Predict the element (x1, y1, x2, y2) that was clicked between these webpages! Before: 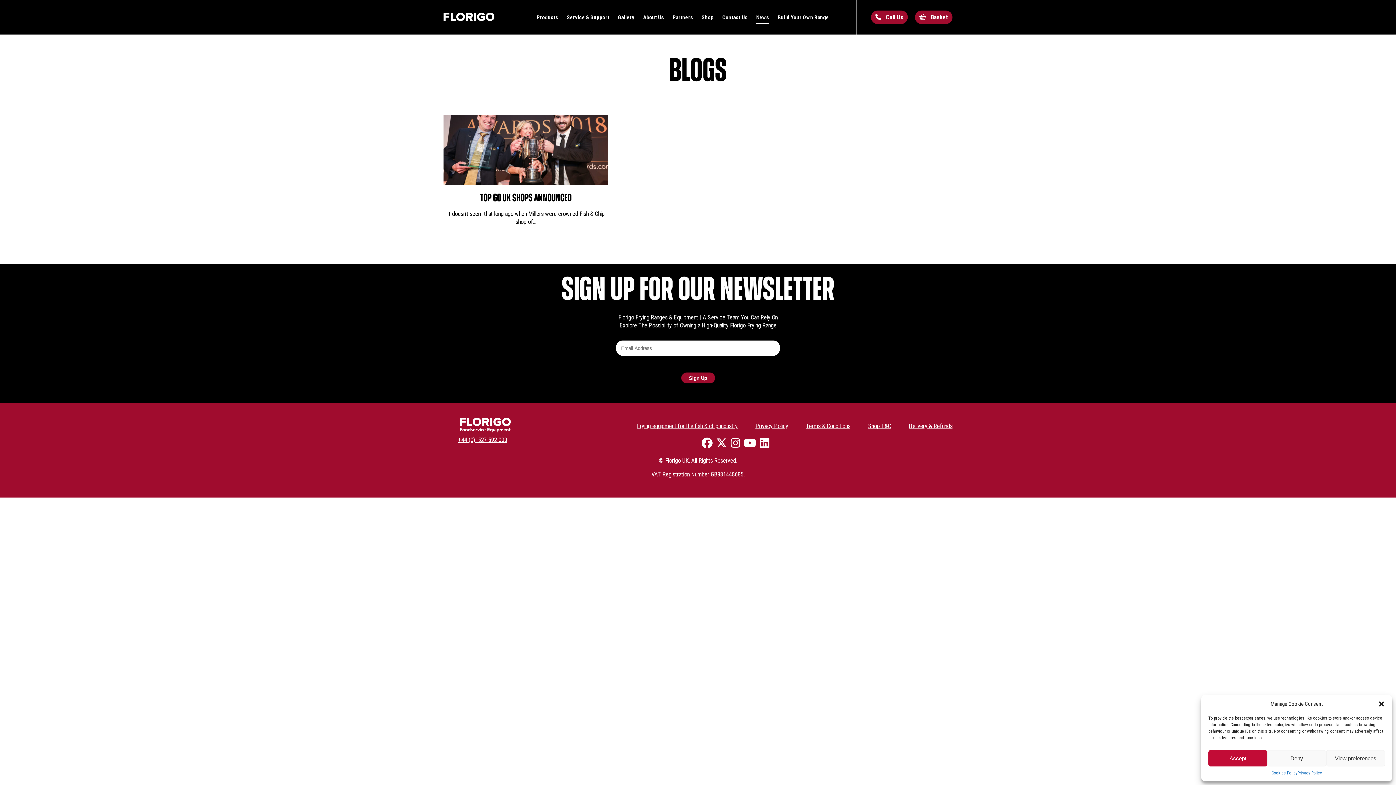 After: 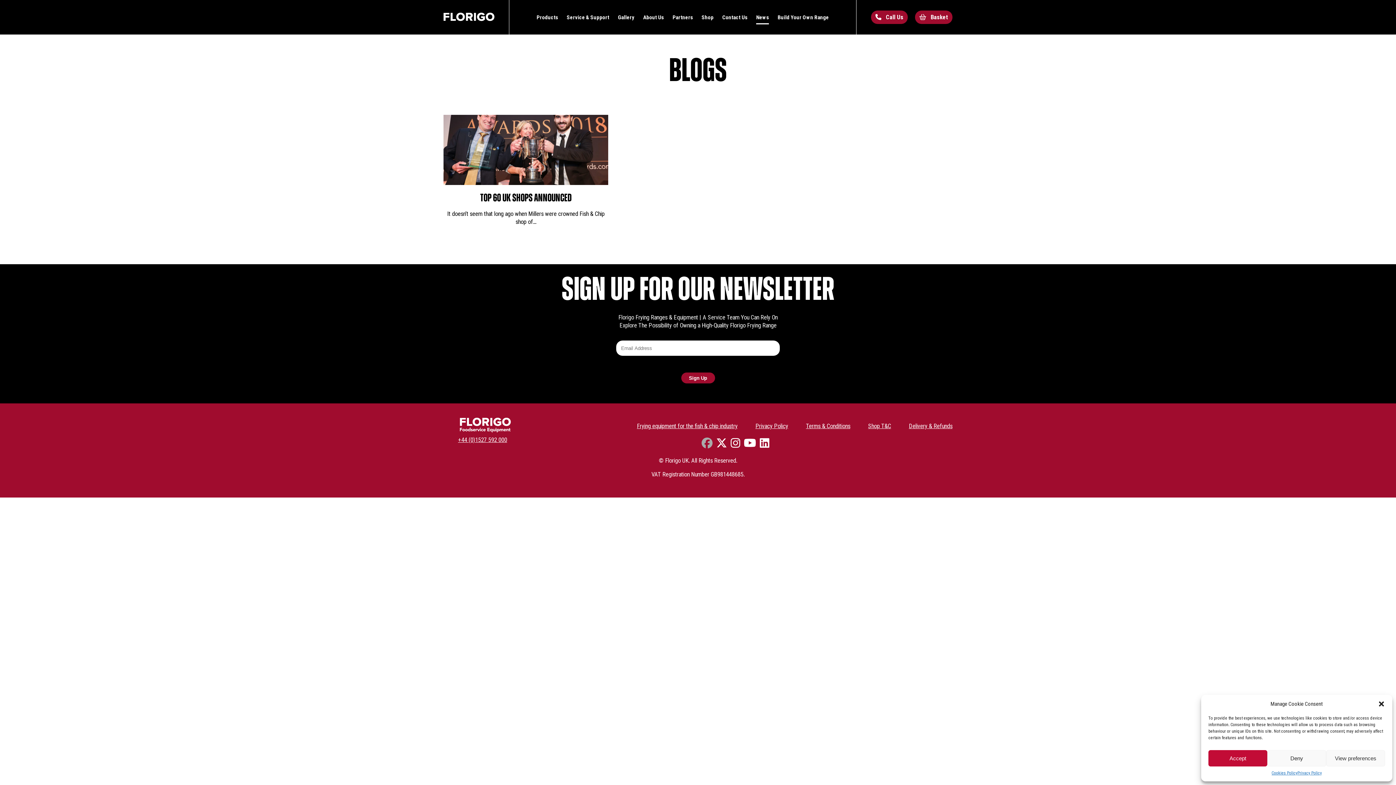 Action: bbox: (701, 436, 712, 451)